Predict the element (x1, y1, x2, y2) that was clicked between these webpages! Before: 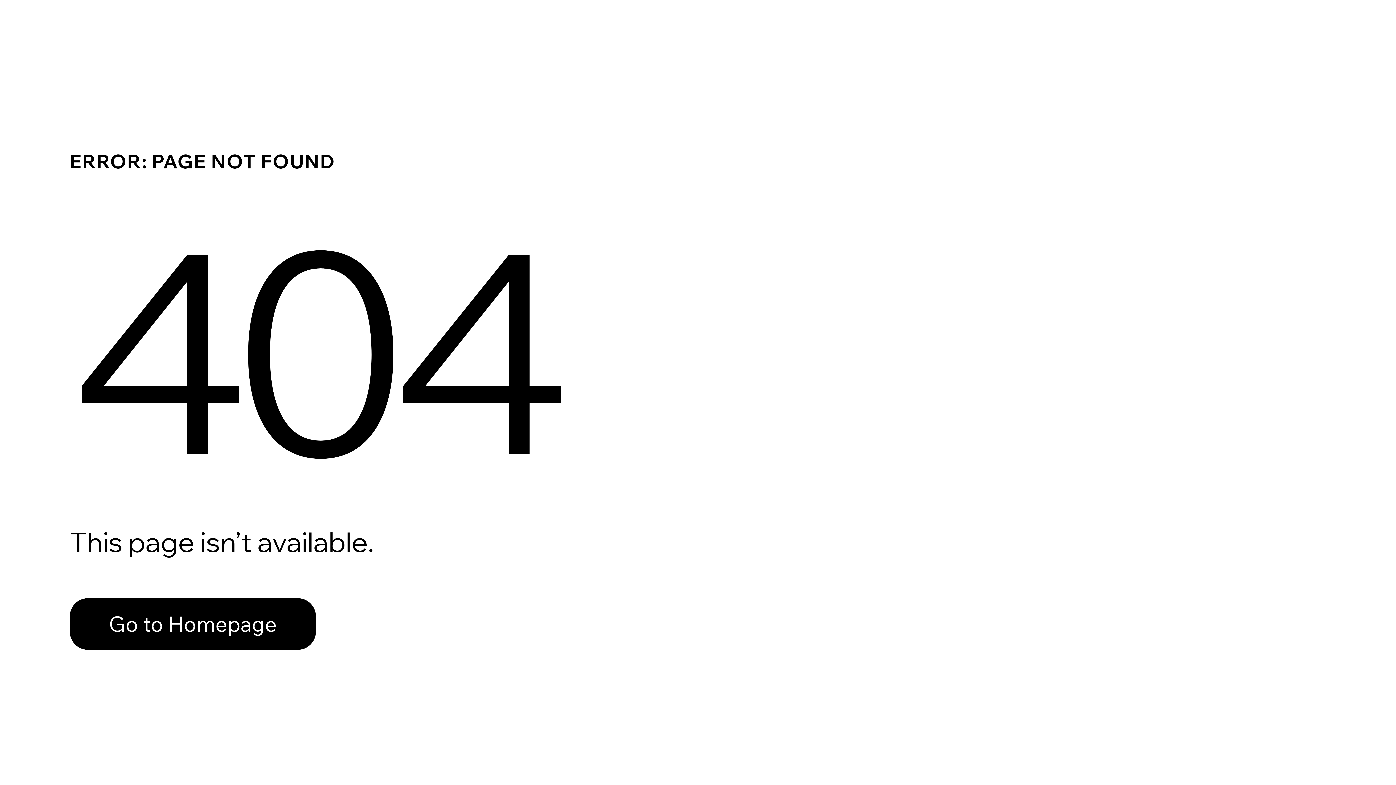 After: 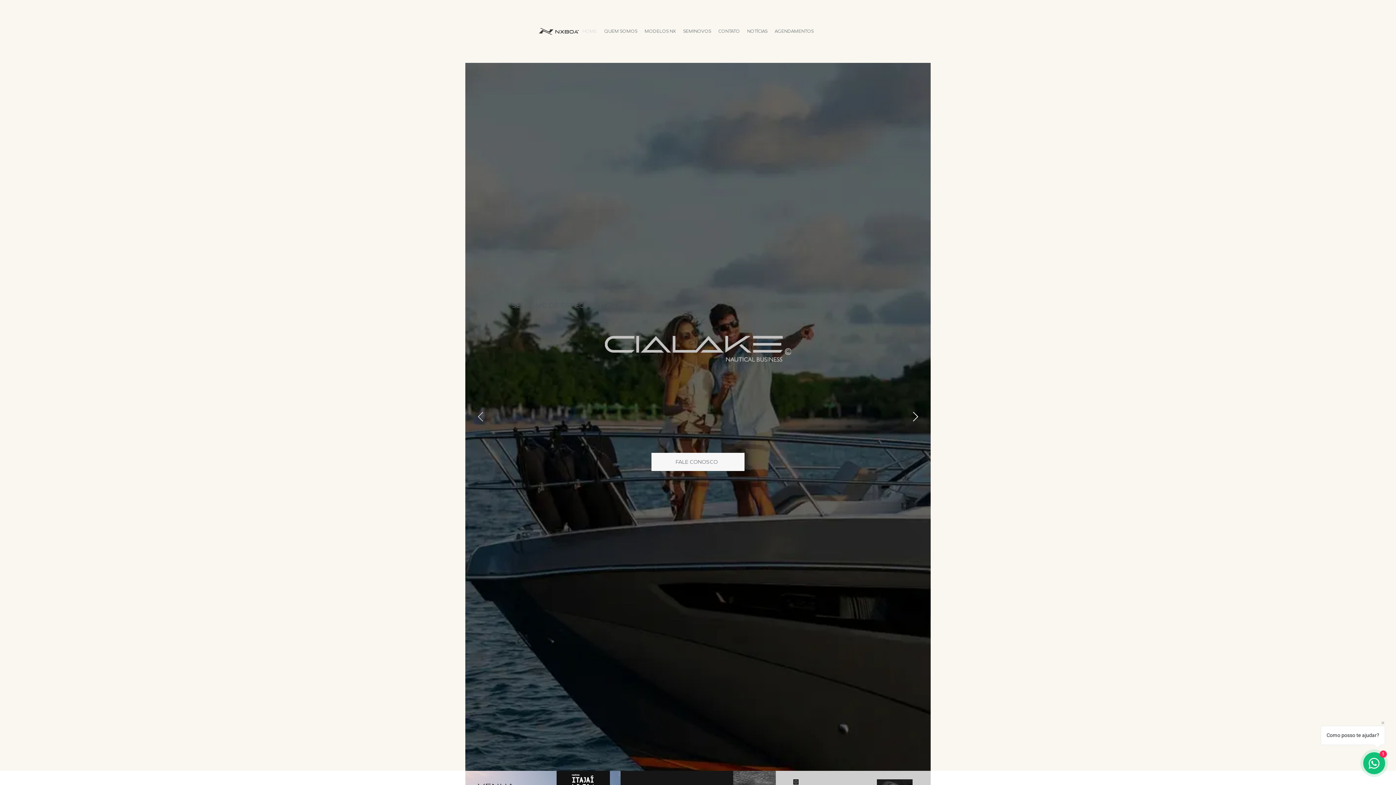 Action: bbox: (69, 598, 316, 650) label: Go to Homepage